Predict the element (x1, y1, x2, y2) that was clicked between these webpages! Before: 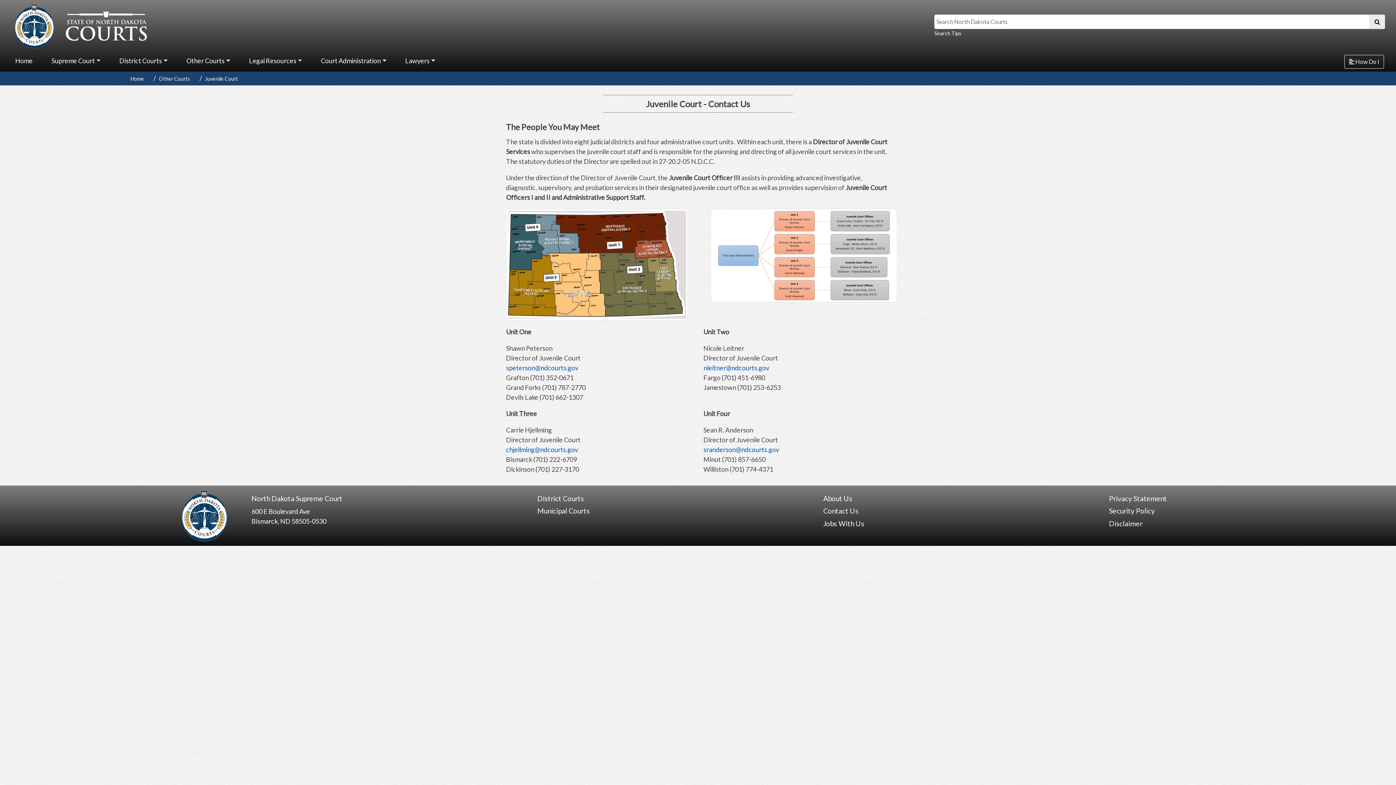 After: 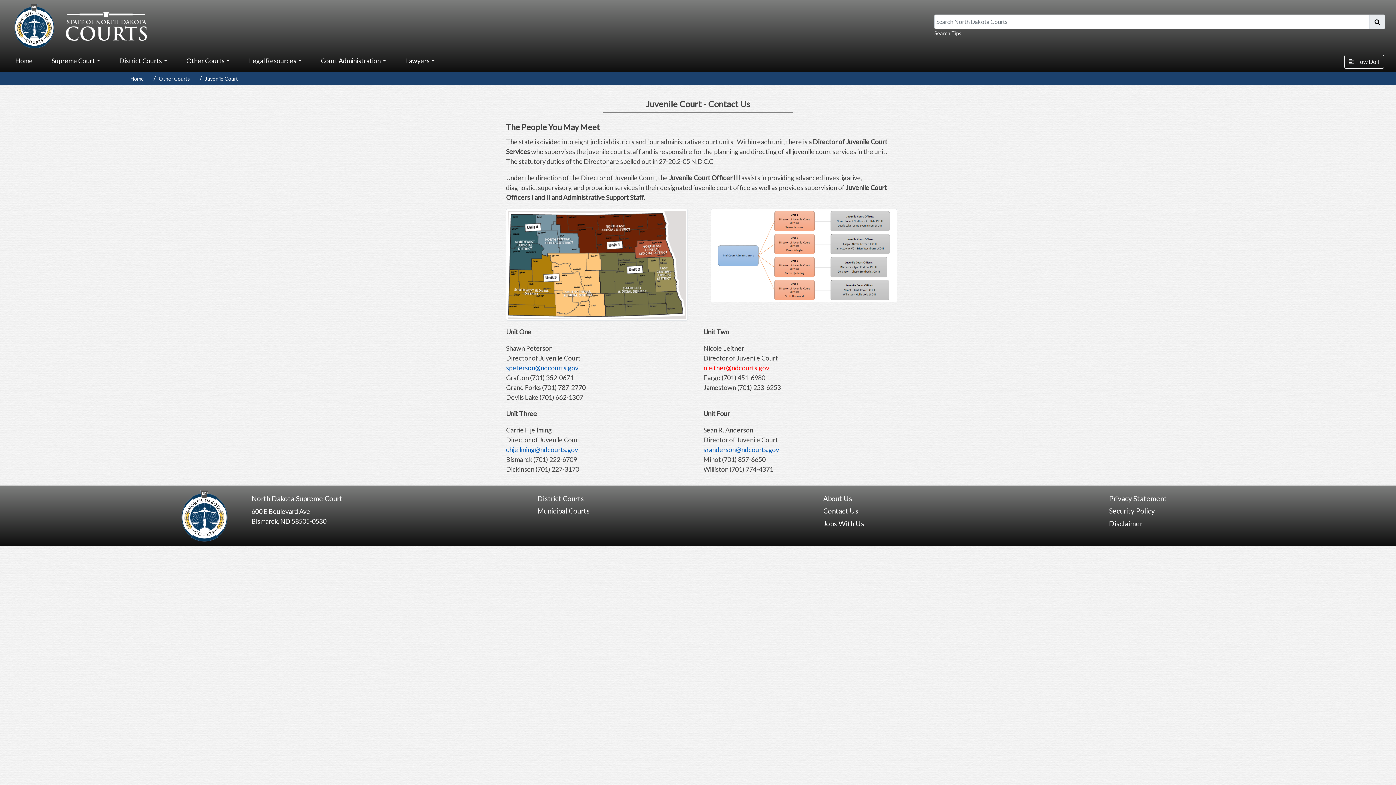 Action: bbox: (703, 363, 769, 371) label: nleitner@ndcourts.gov